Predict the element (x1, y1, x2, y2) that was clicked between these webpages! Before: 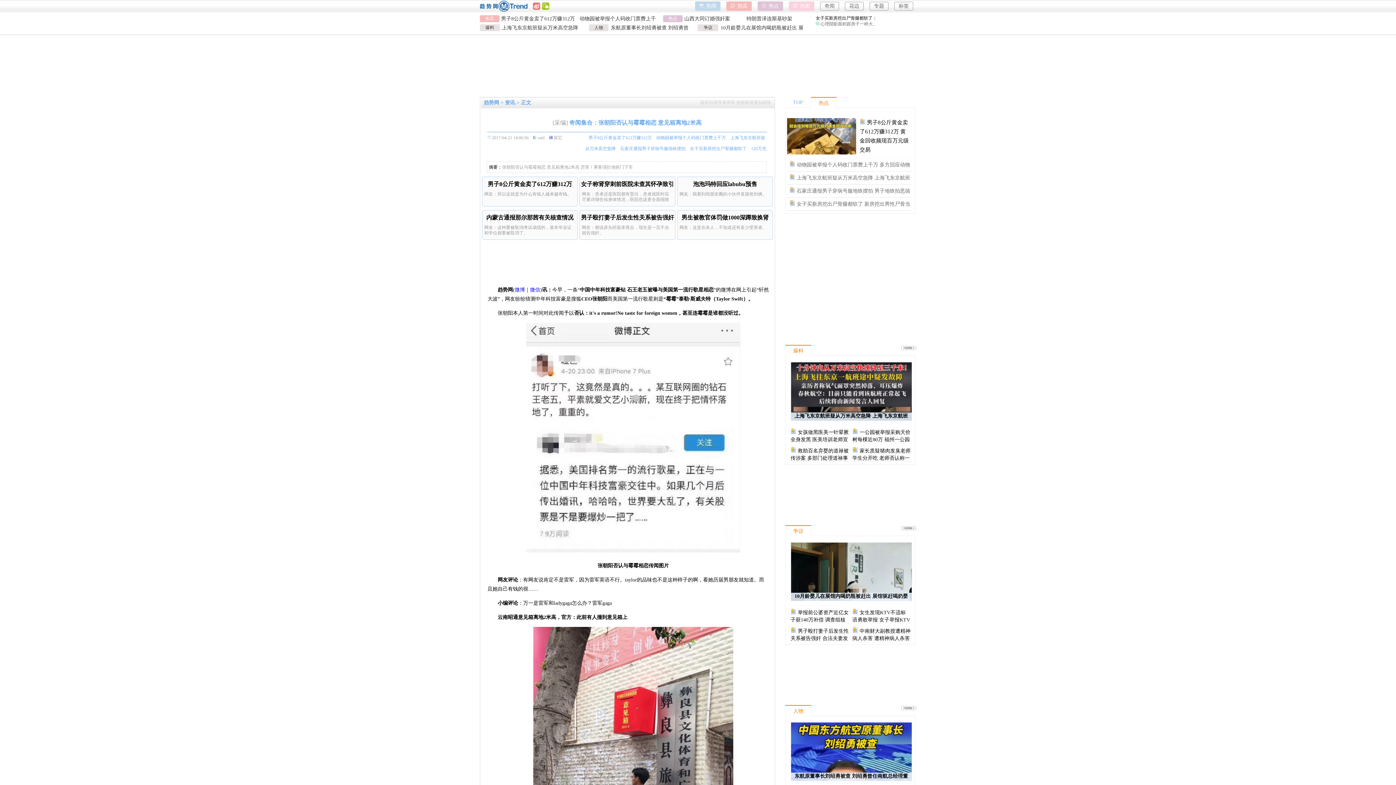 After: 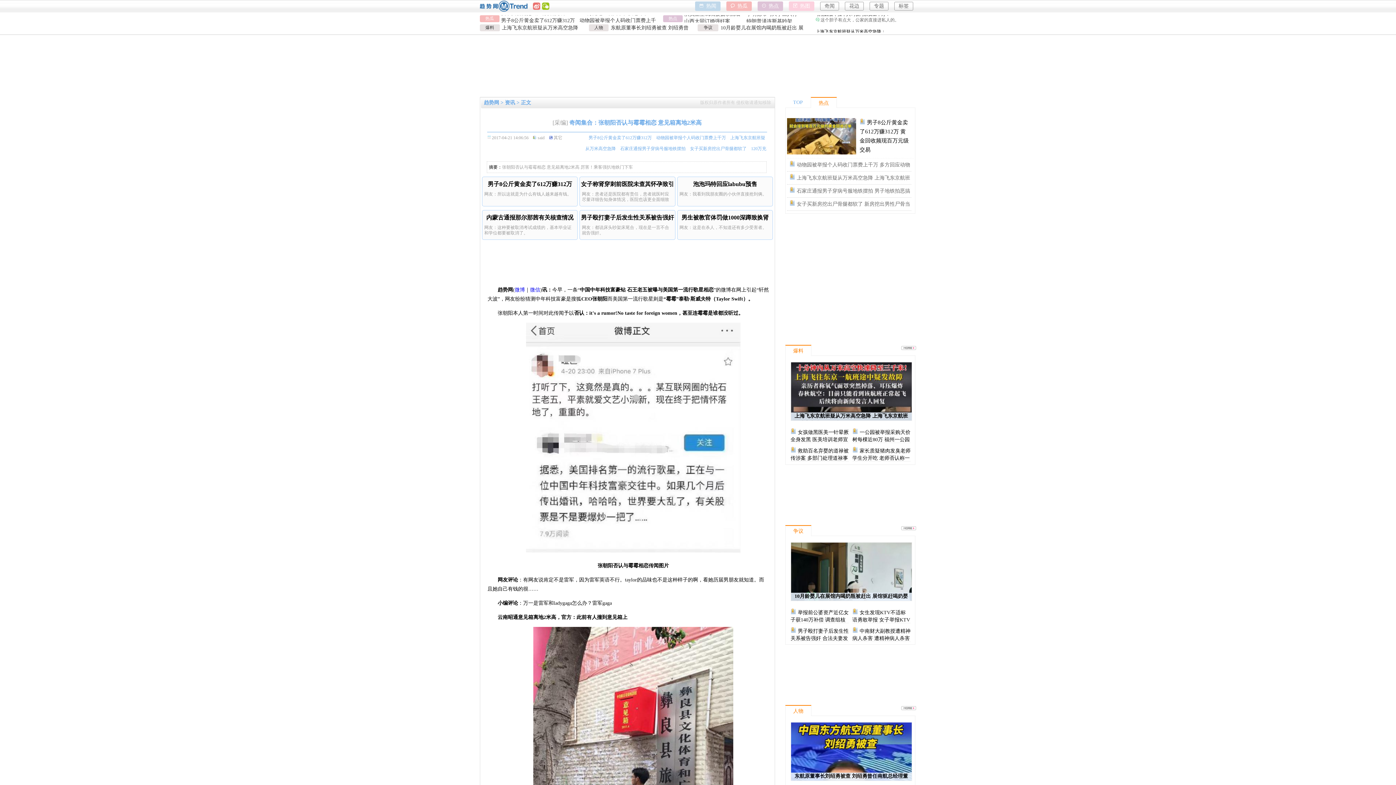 Action: label: 石家庄通报男子穿病号服地铁摆拍 bbox: (617, 146, 685, 151)